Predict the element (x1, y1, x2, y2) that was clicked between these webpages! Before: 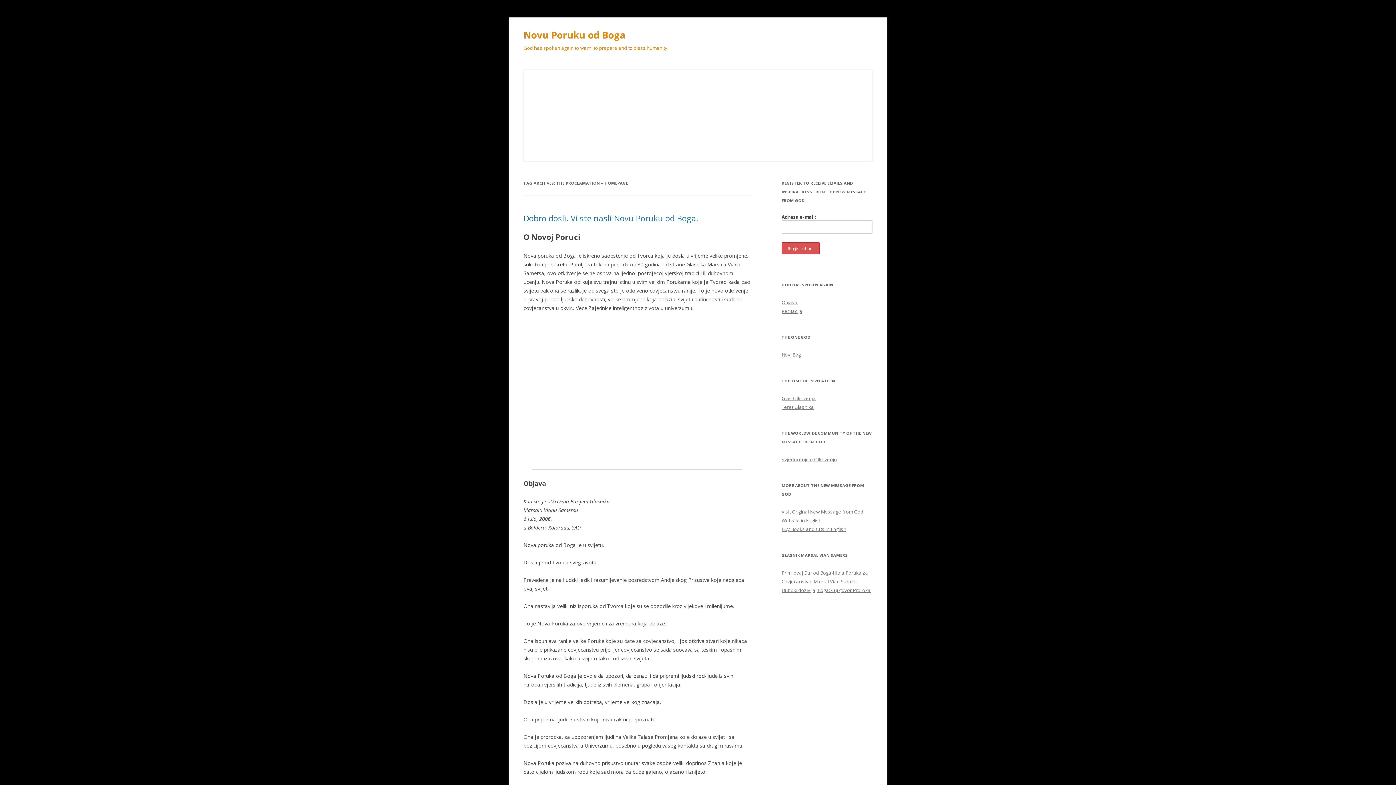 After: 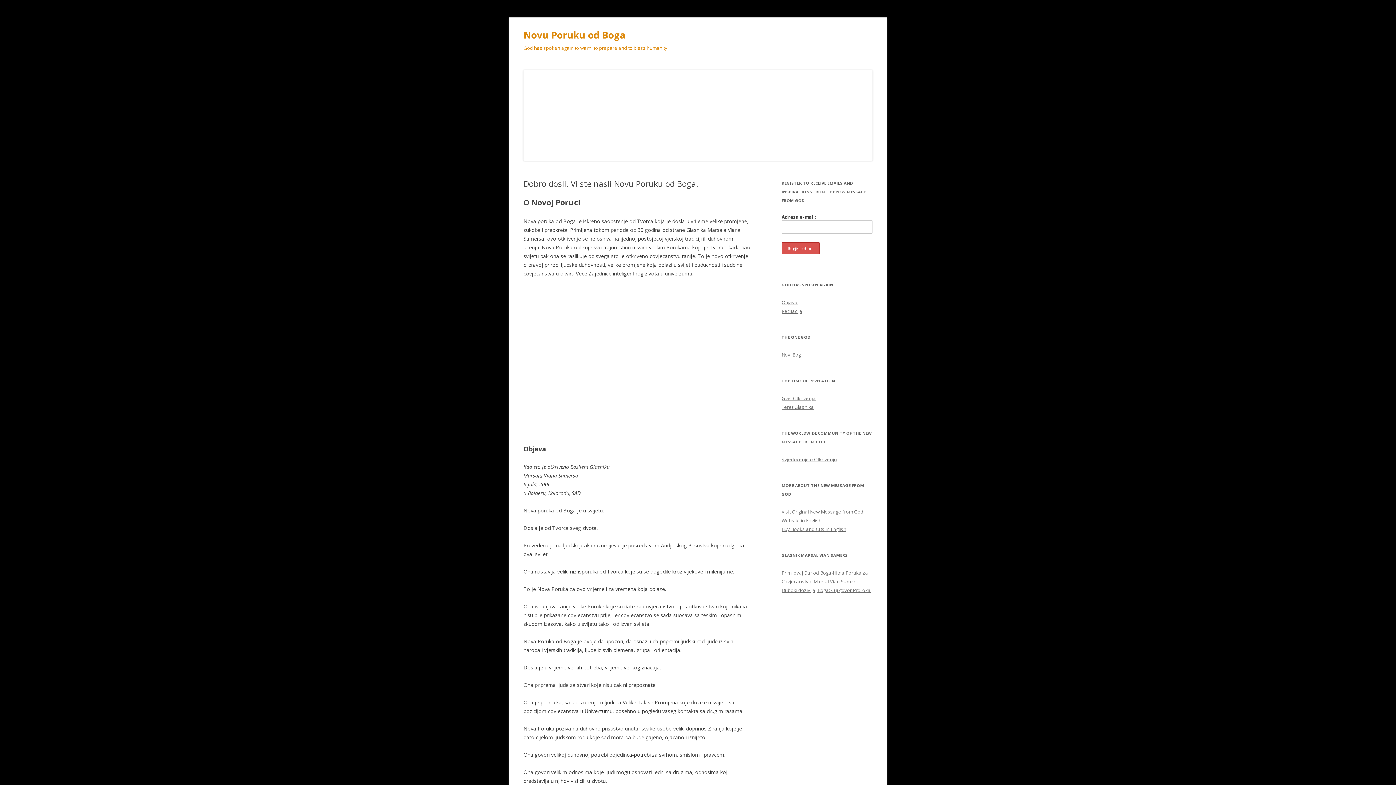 Action: label: Dobro dosli. Vi ste nasli Novu Poruku od Boga. bbox: (523, 212, 698, 223)